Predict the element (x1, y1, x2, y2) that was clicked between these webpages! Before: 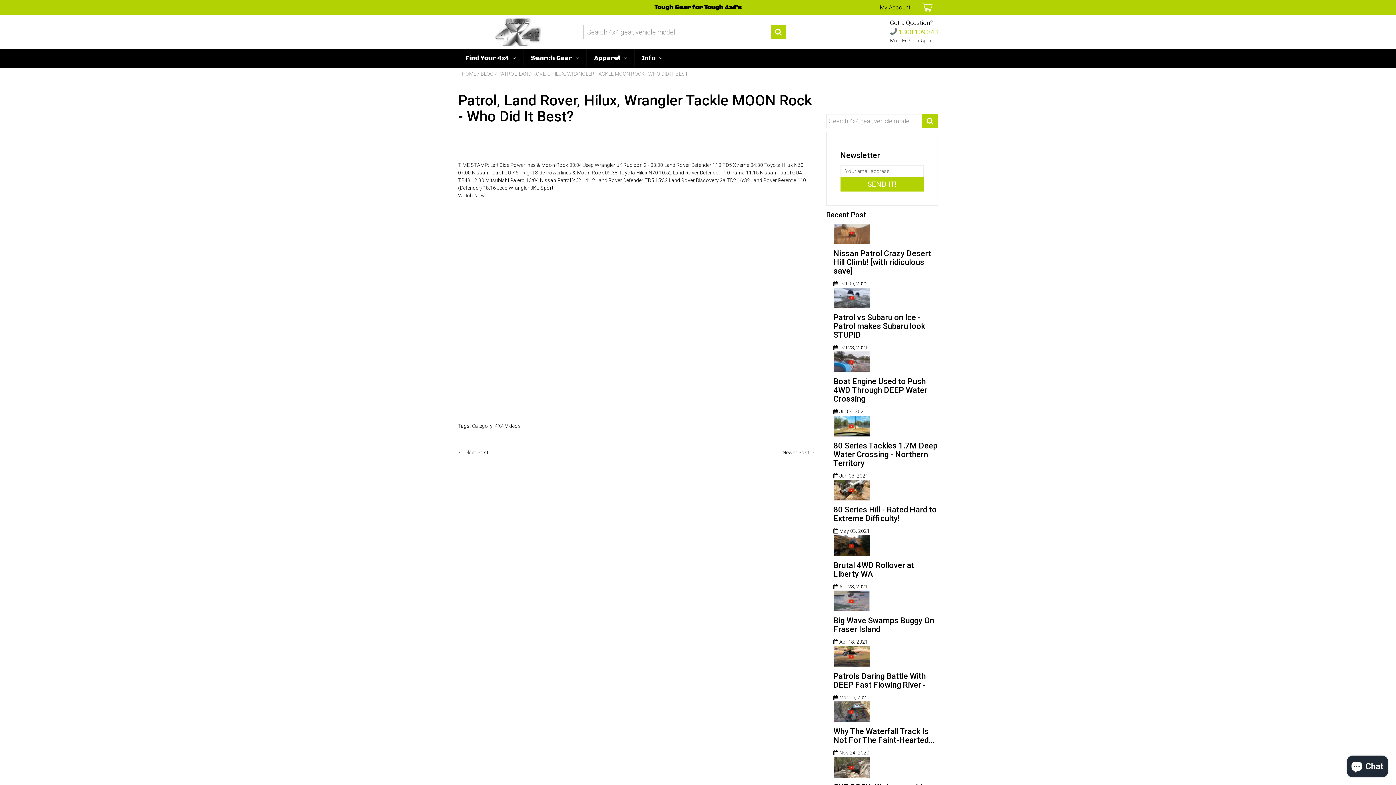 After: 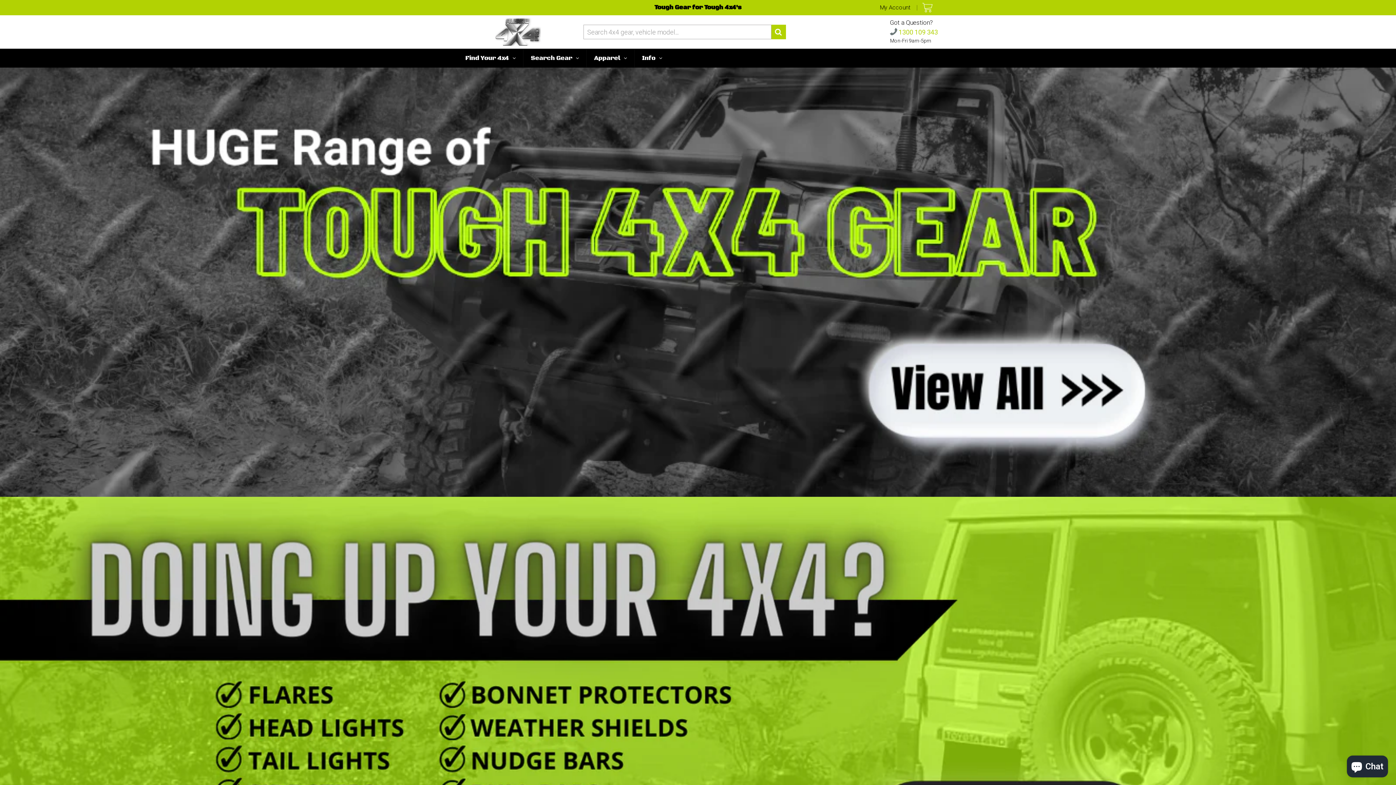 Action: bbox: (461, 70, 476, 77) label: HOME